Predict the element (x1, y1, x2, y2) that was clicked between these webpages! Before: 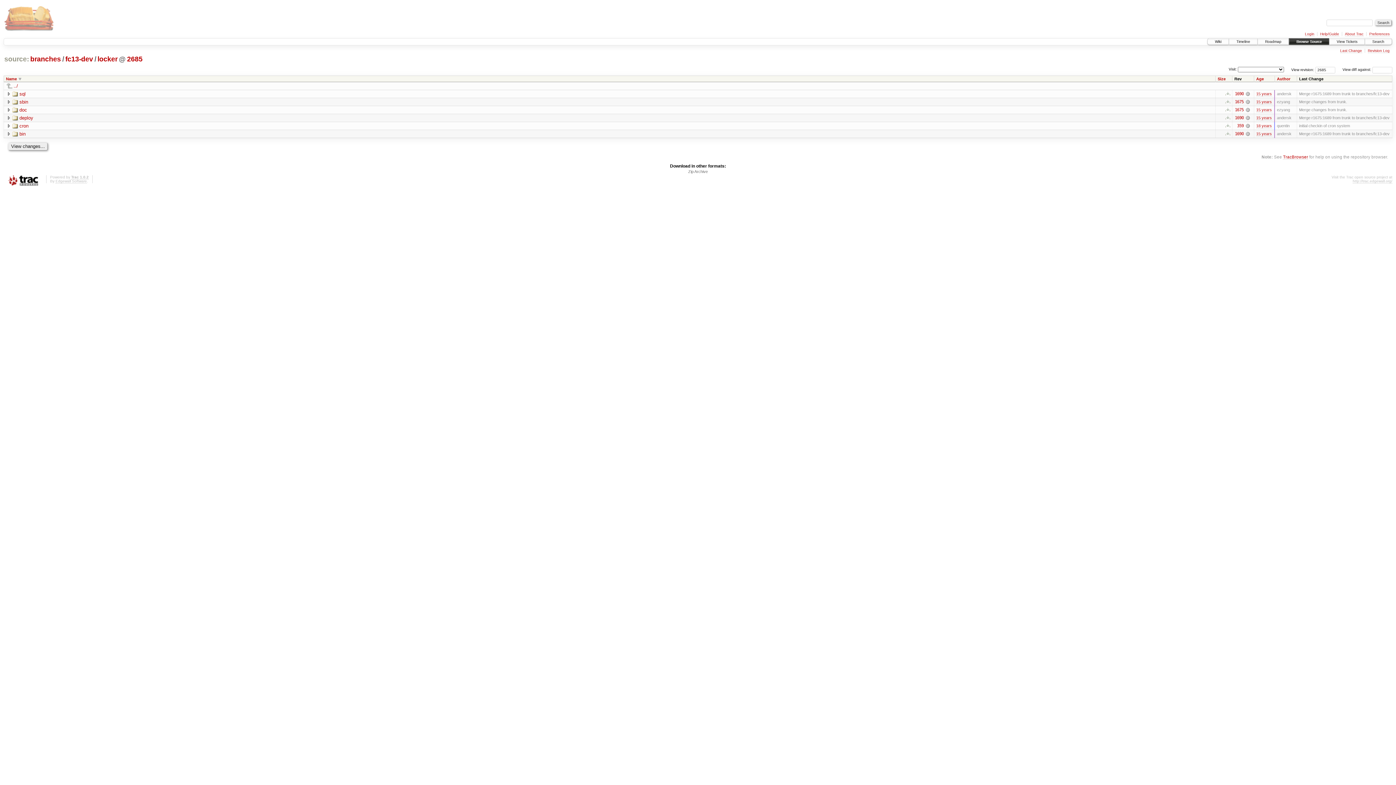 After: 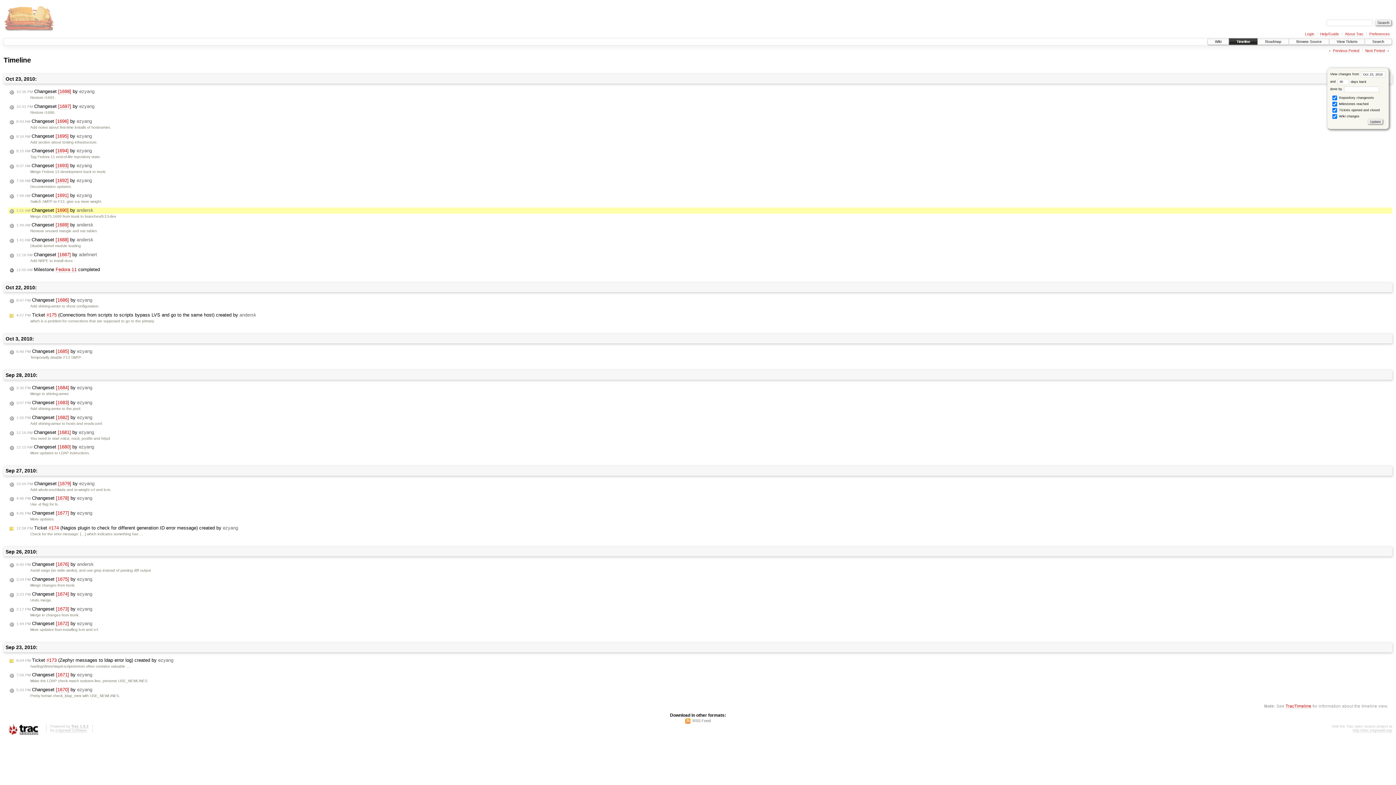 Action: bbox: (1256, 131, 1272, 136) label: 15 years